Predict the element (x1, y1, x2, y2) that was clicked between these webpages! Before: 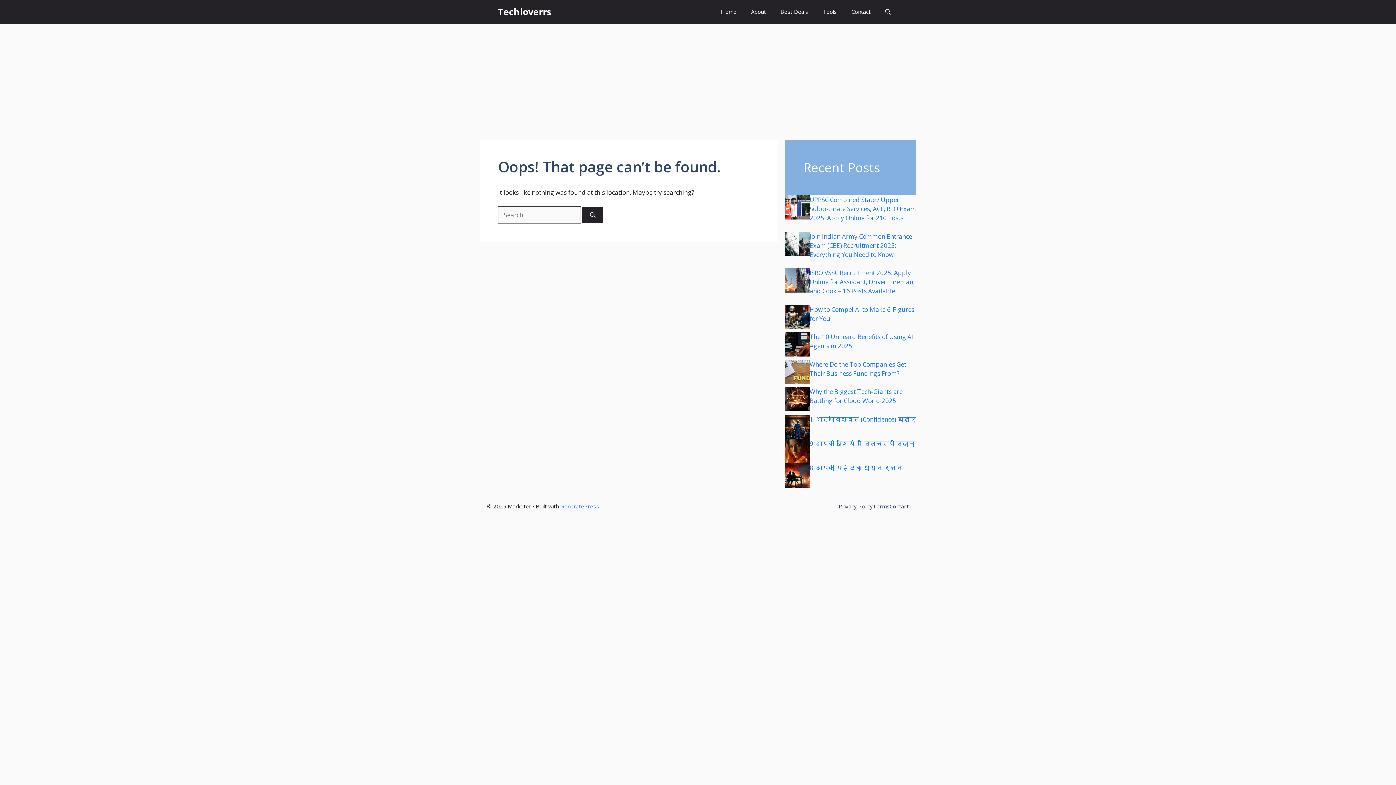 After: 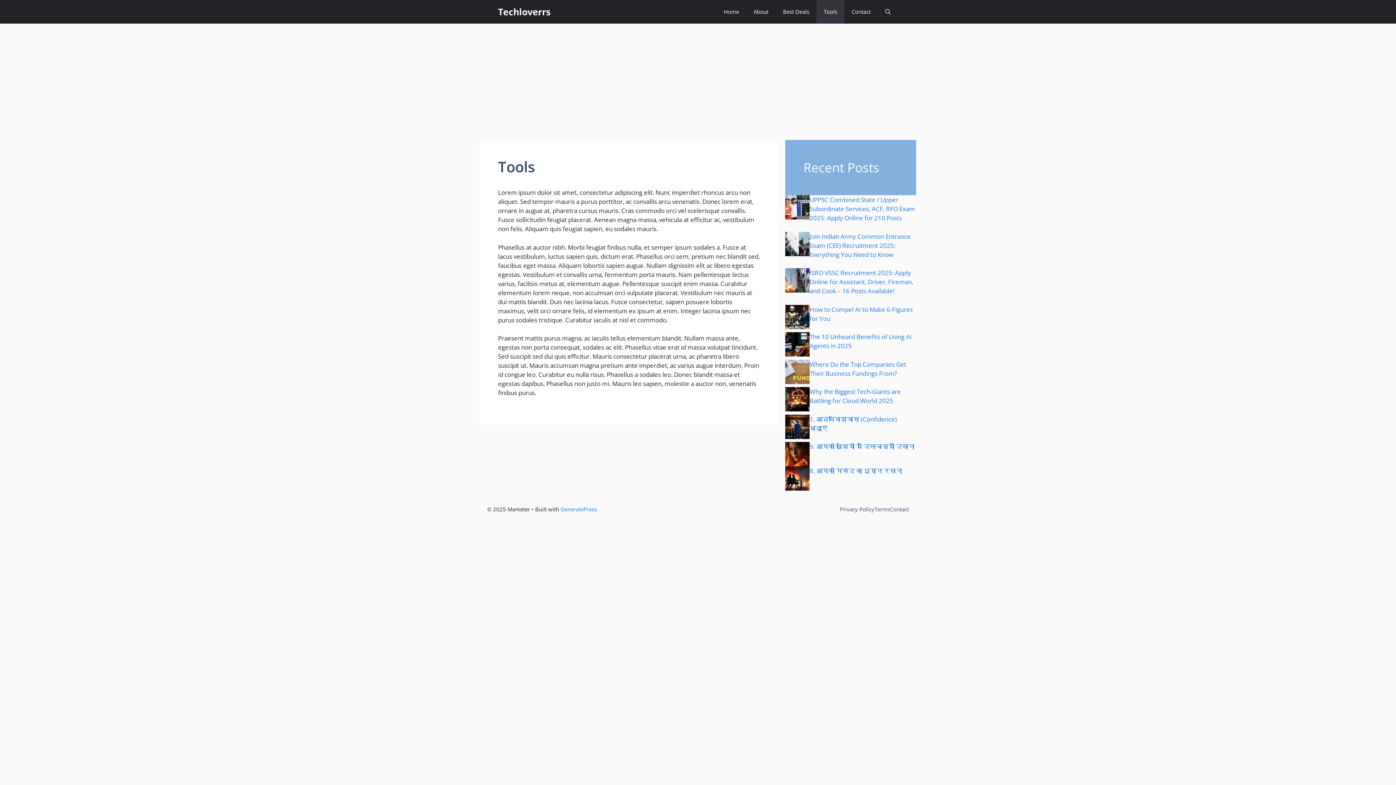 Action: label: Tools bbox: (815, 0, 844, 23)